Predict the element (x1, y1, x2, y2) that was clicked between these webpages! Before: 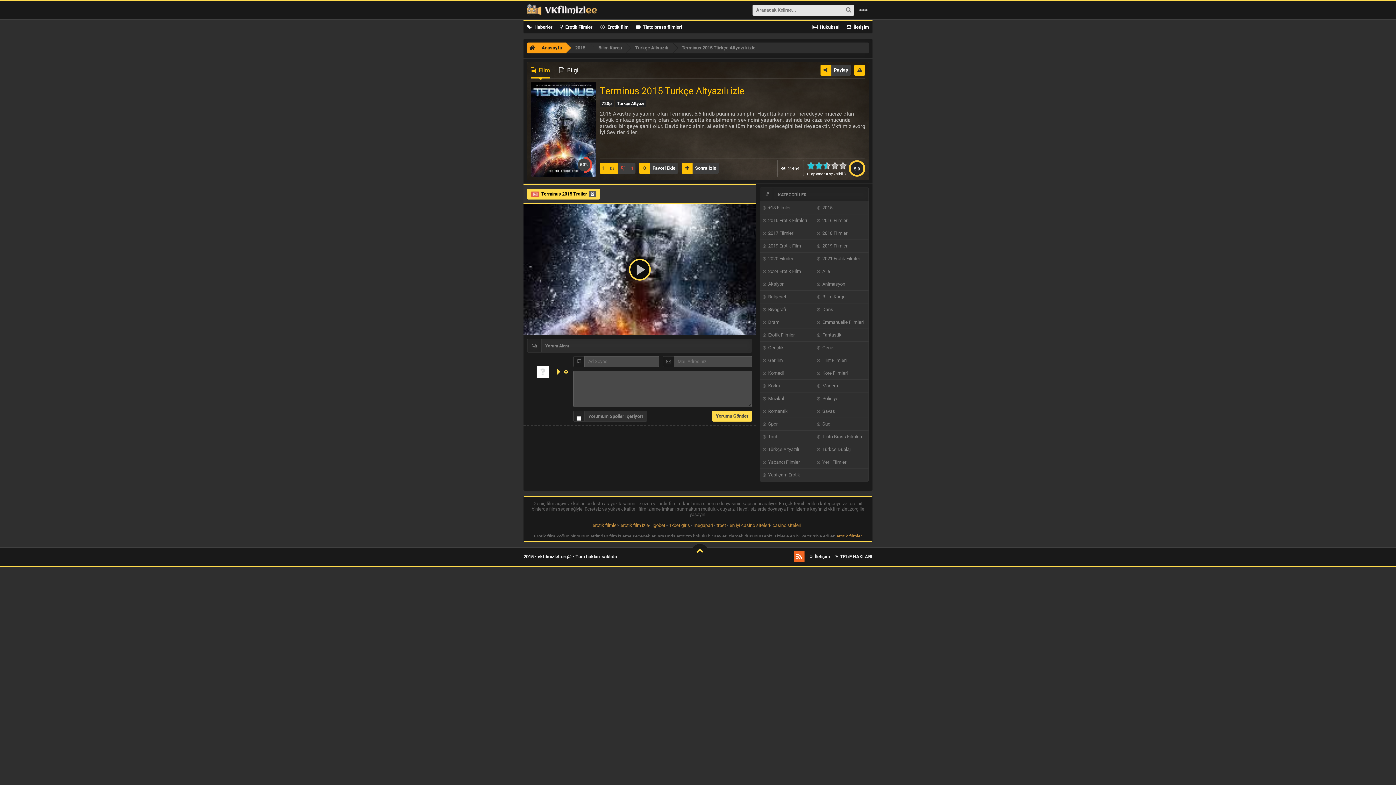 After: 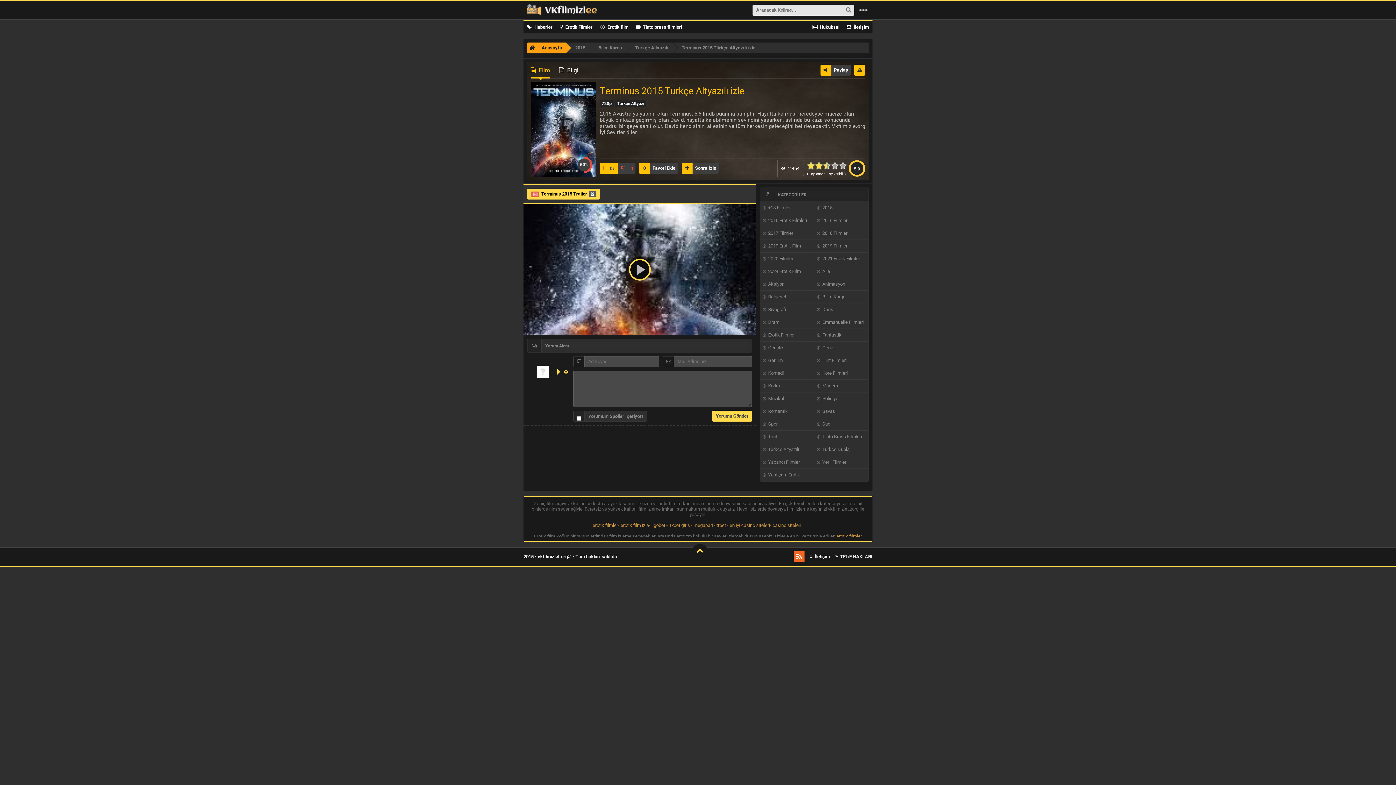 Action: label: 5 bbox: (823, 160, 827, 171)